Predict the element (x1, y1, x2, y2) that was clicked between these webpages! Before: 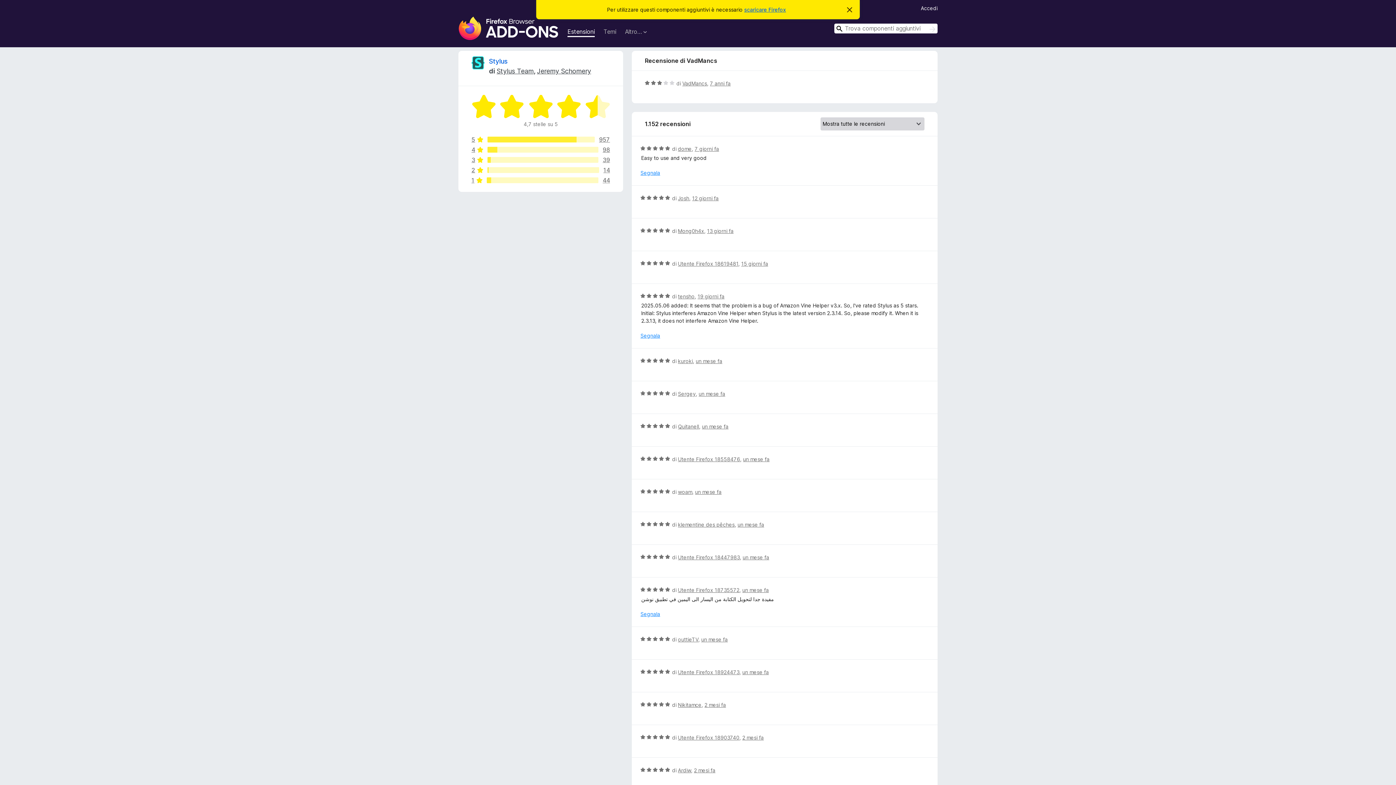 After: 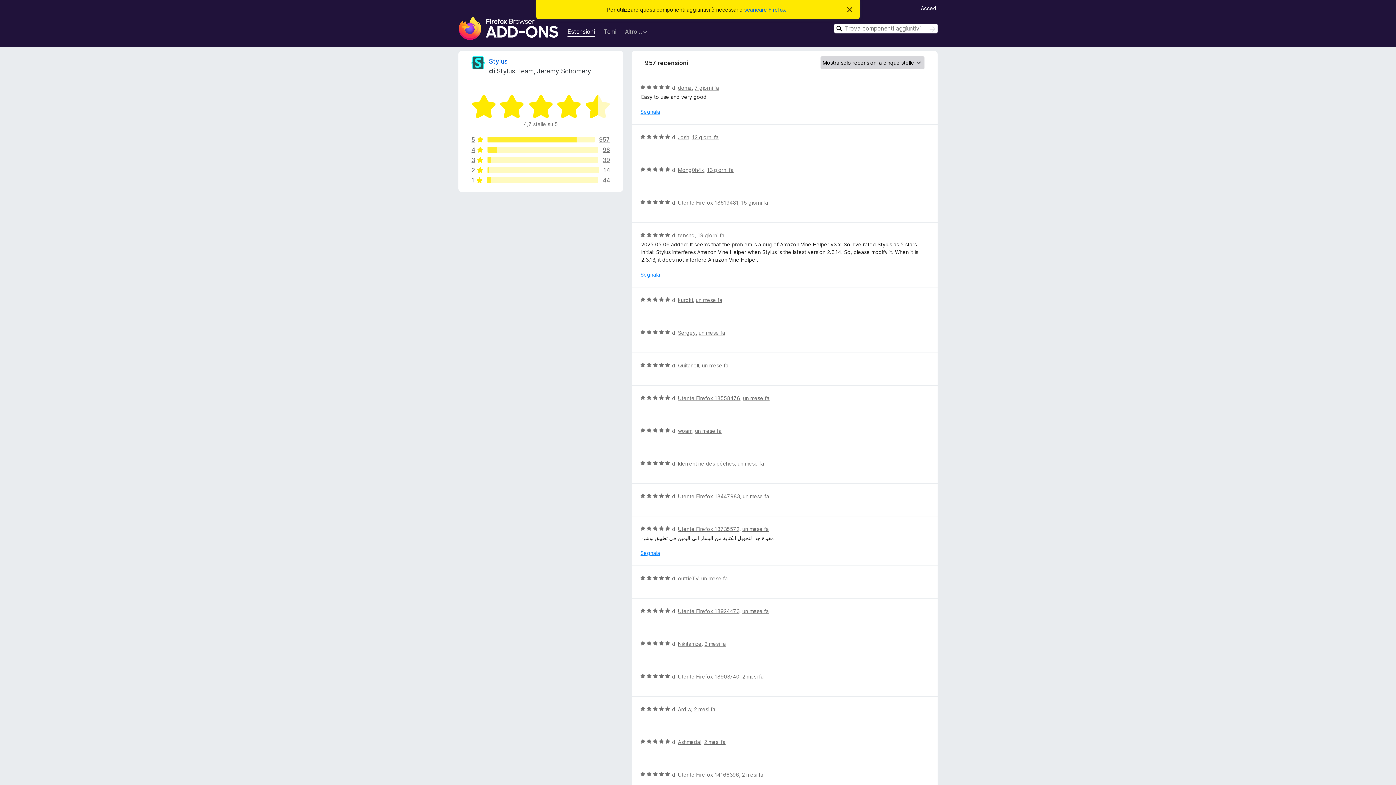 Action: bbox: (471, 136, 610, 142) label: 5
957